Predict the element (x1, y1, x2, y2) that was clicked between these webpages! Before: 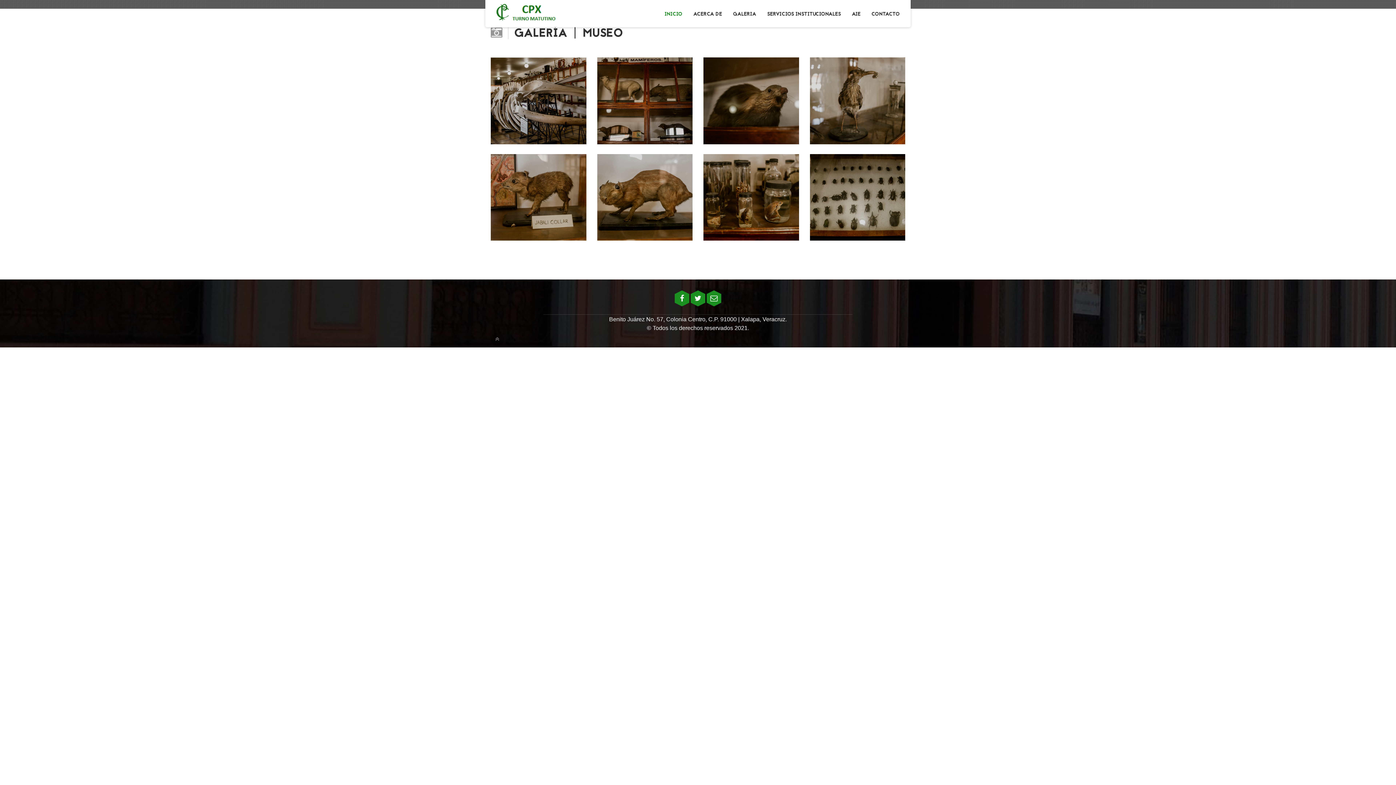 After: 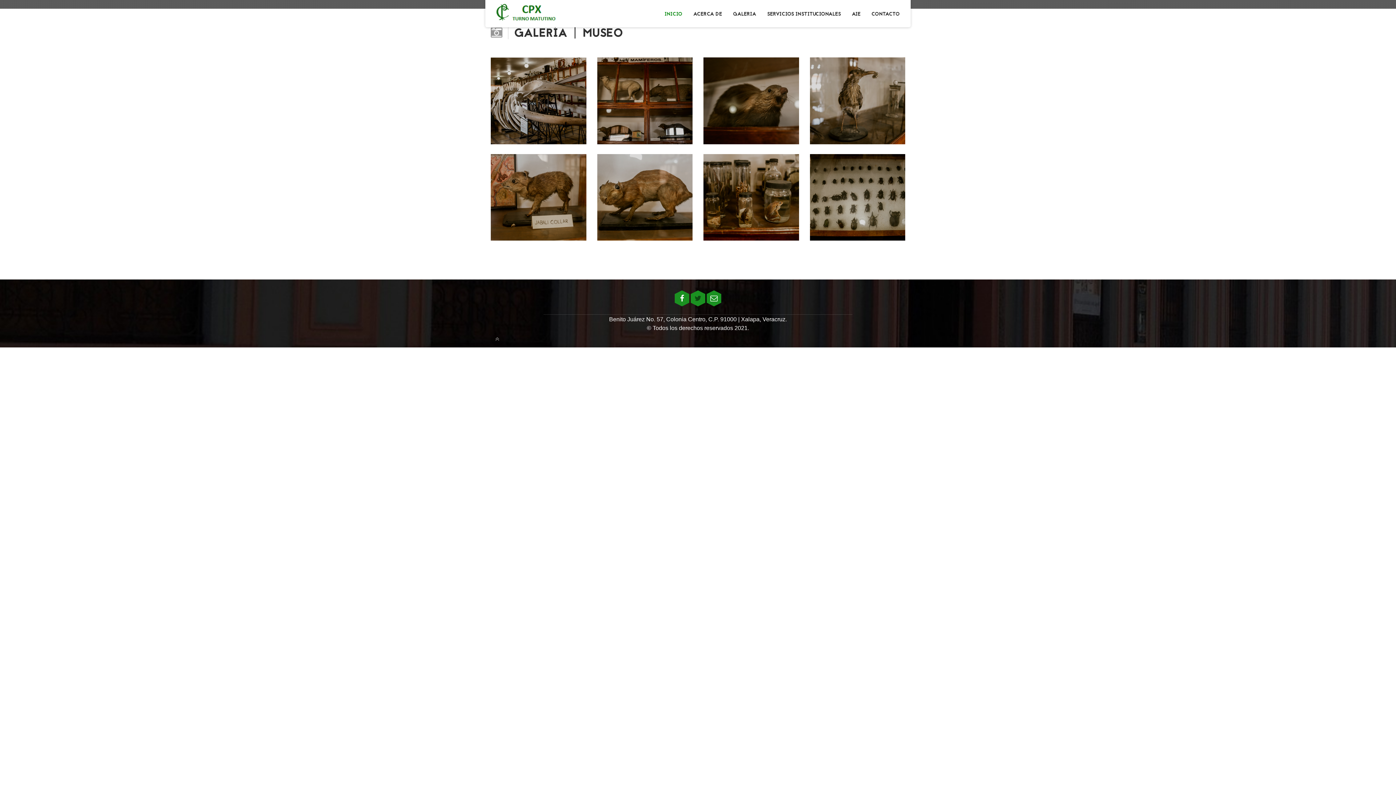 Action: bbox: (690, 296, 706, 302) label:  